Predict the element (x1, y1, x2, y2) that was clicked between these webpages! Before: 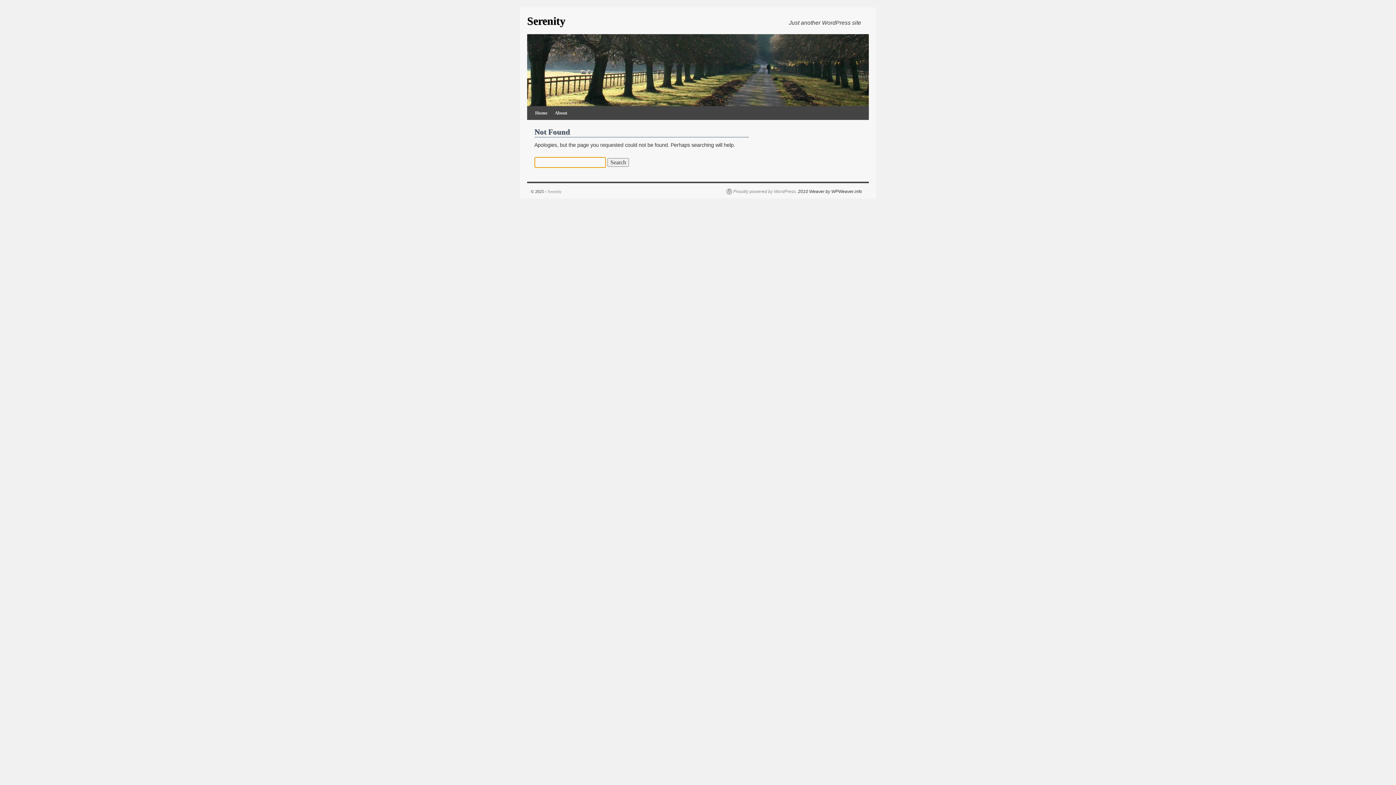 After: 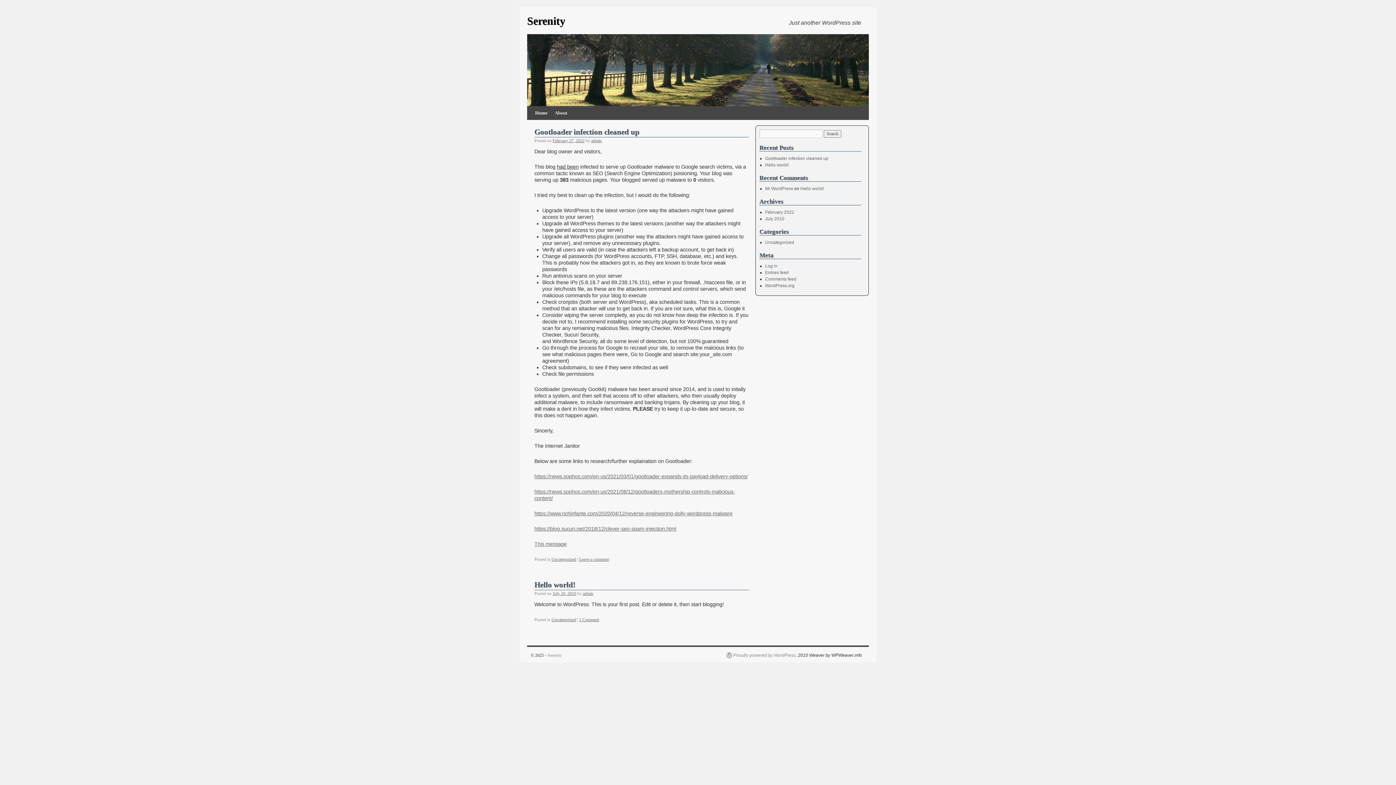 Action: label: Serenity bbox: (527, 14, 565, 26)